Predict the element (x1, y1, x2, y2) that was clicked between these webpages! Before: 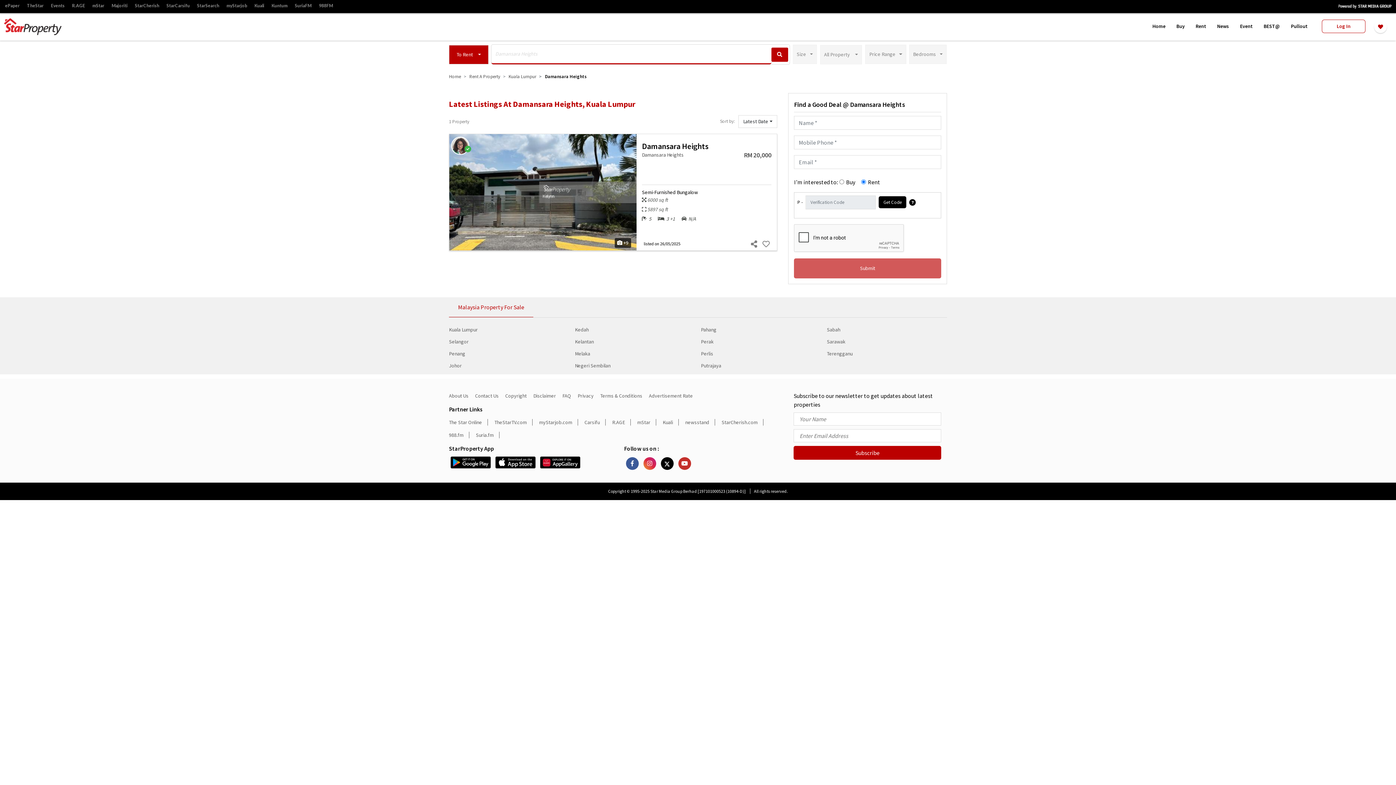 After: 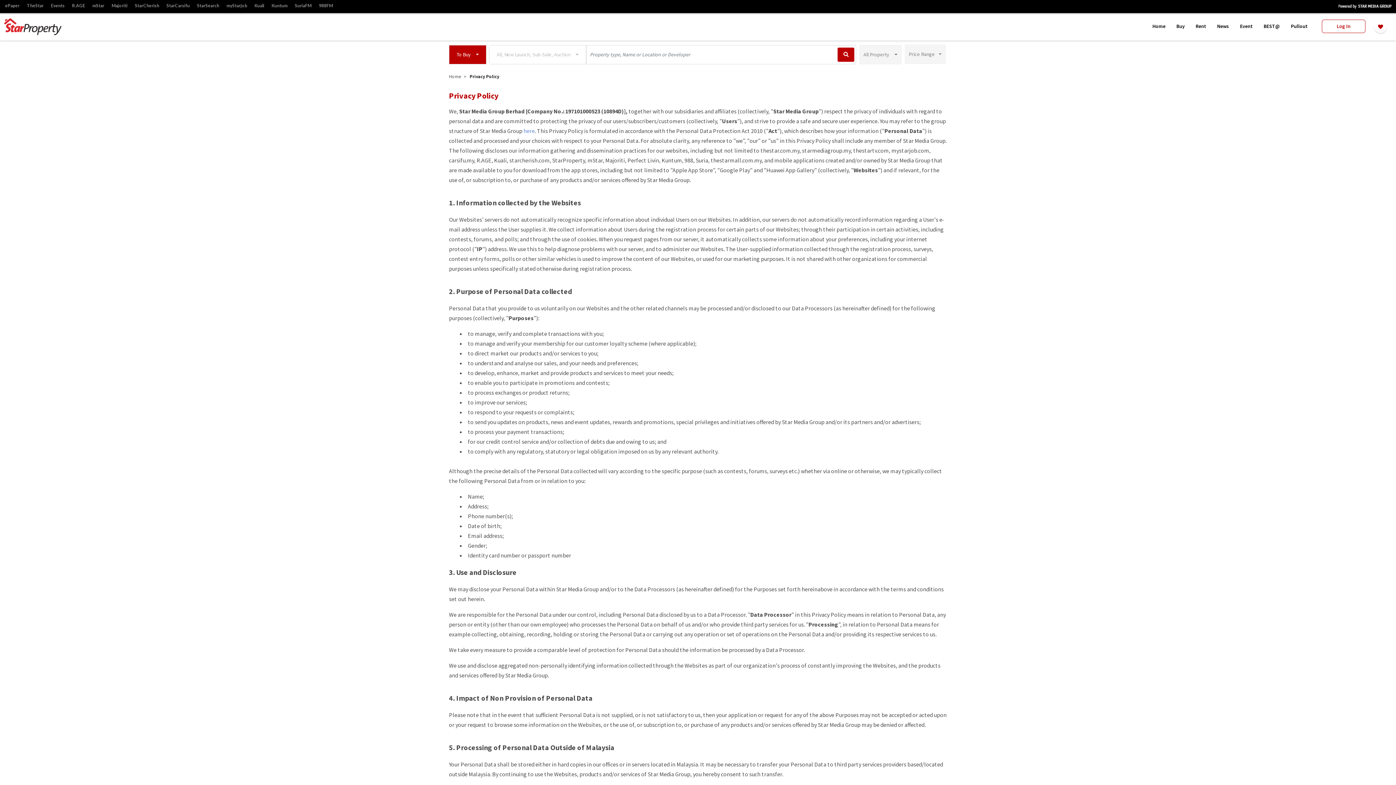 Action: label: Privacy bbox: (577, 392, 593, 399)